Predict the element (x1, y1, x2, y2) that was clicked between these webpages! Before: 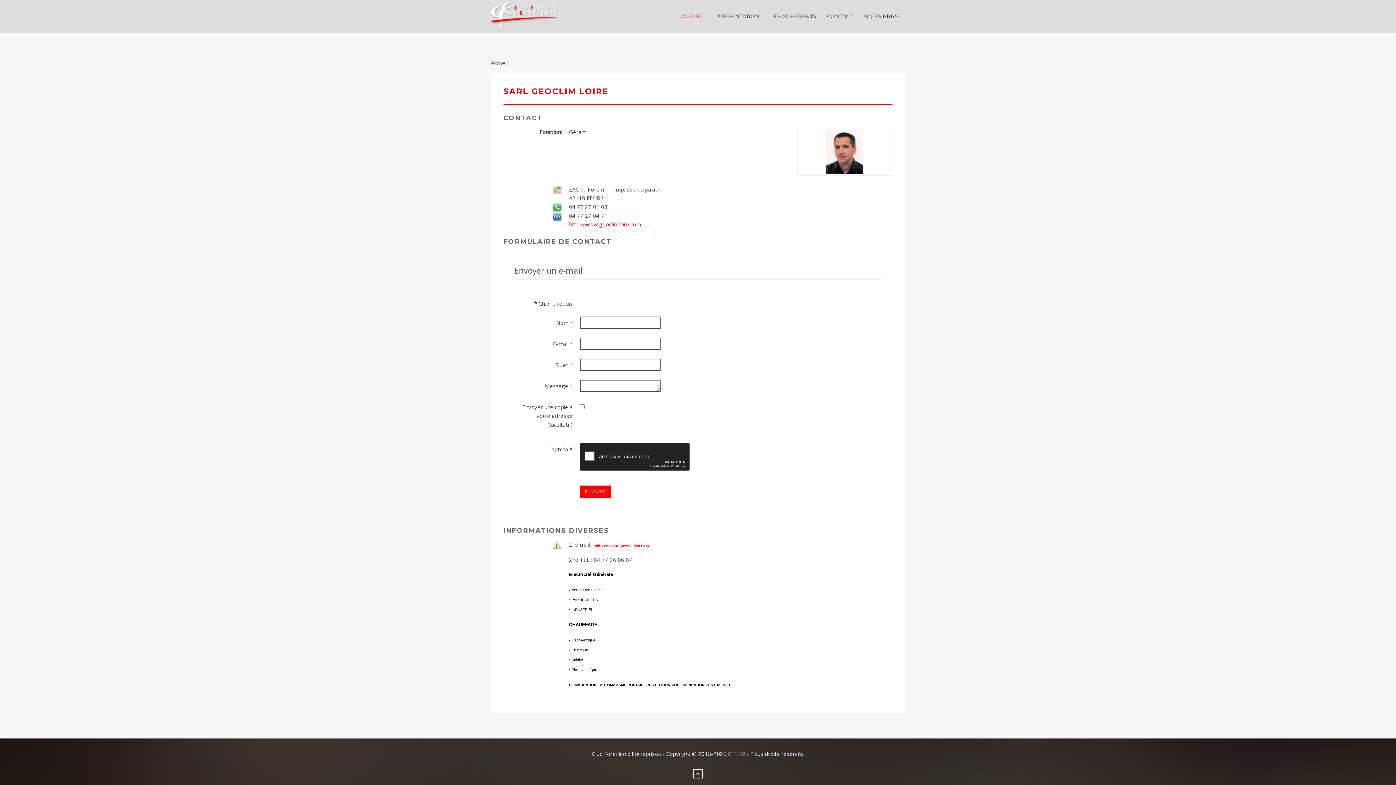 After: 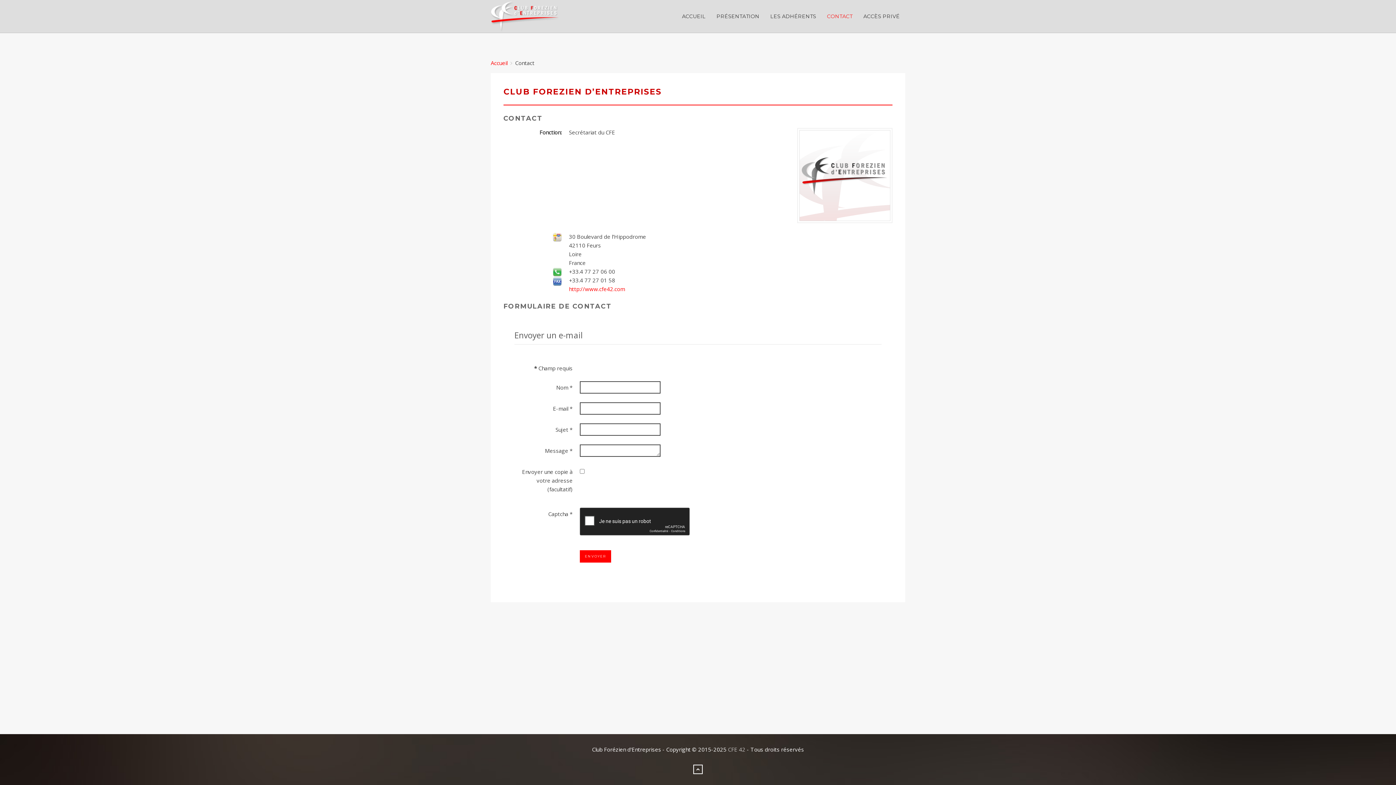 Action: bbox: (821, 0, 858, 32) label: CONTACT